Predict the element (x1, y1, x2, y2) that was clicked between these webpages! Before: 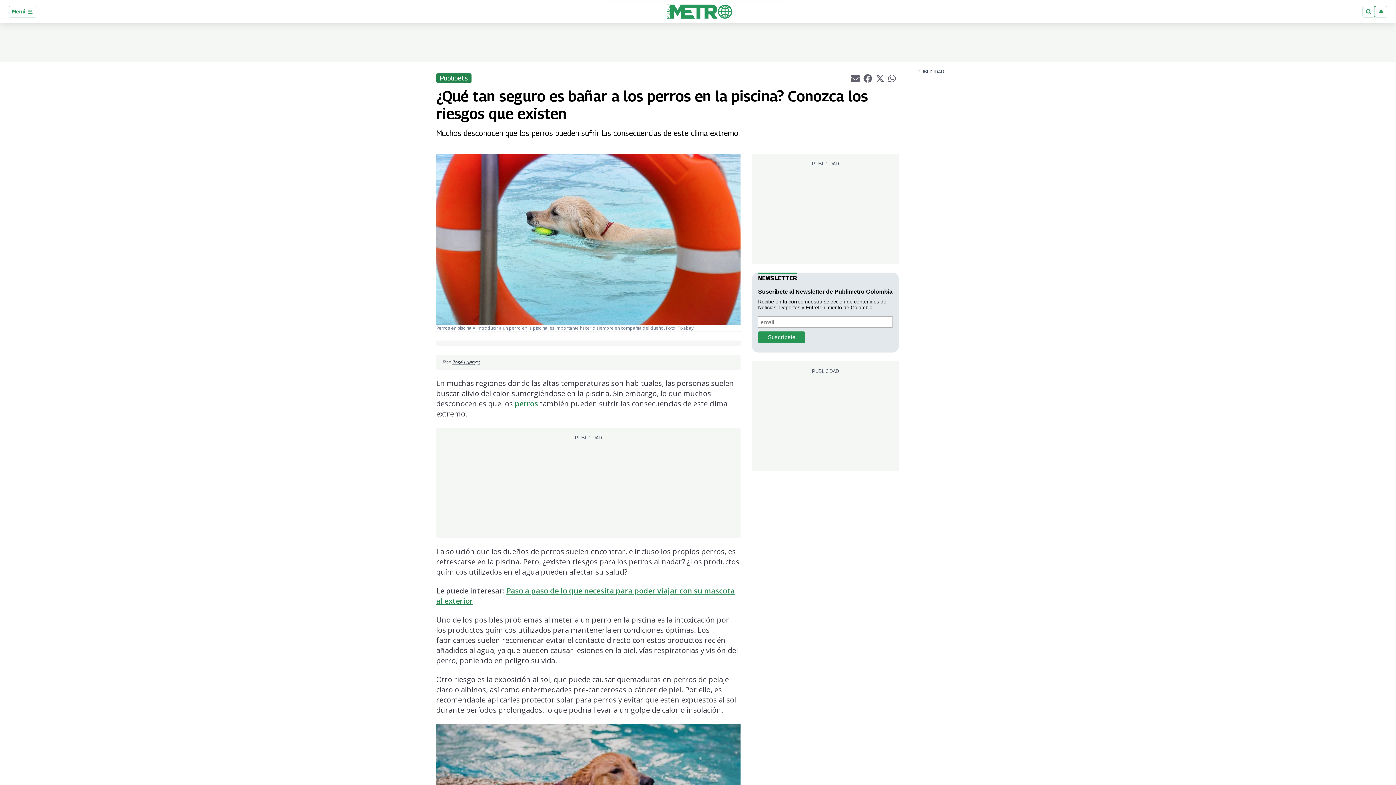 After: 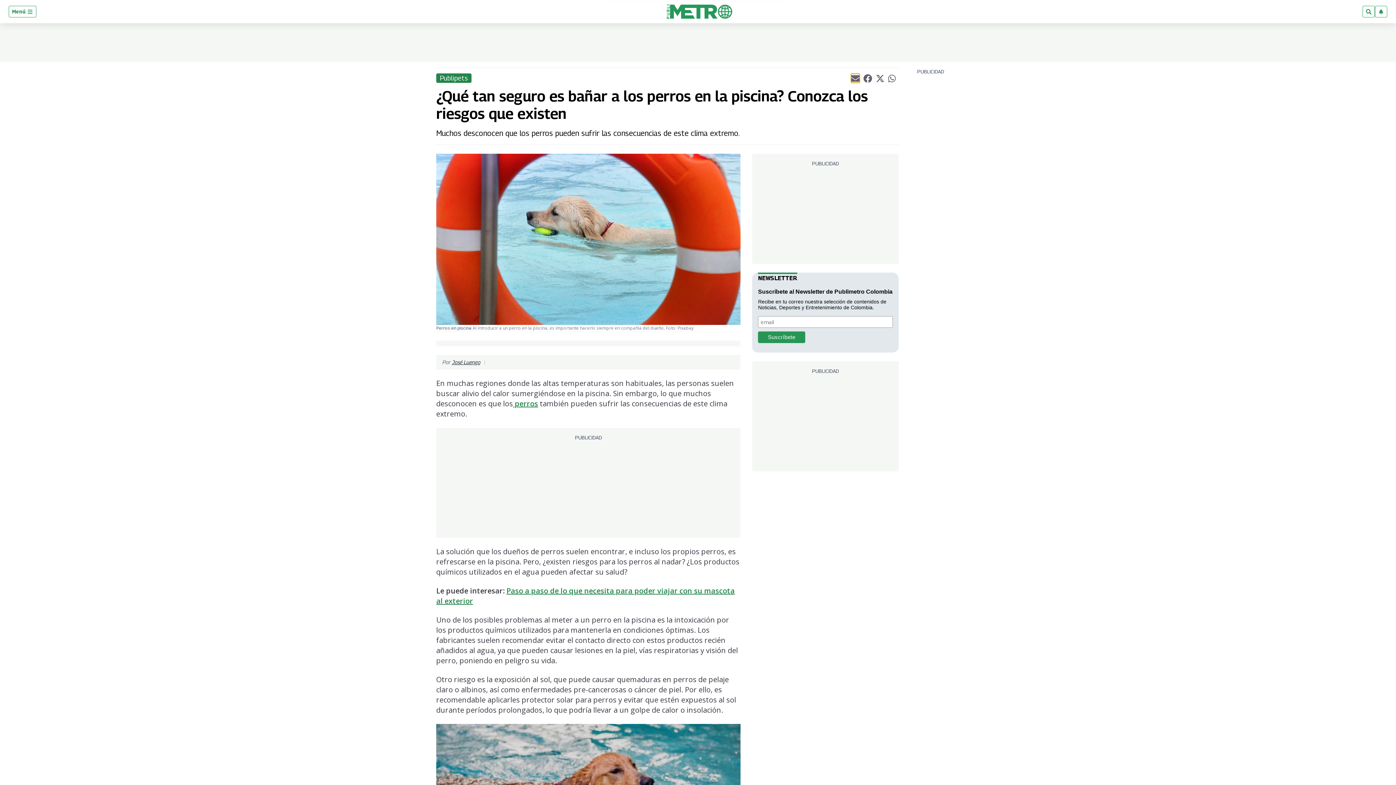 Action: label: Compartir el artículo actual mediante Email bbox: (851, 73, 859, 82)